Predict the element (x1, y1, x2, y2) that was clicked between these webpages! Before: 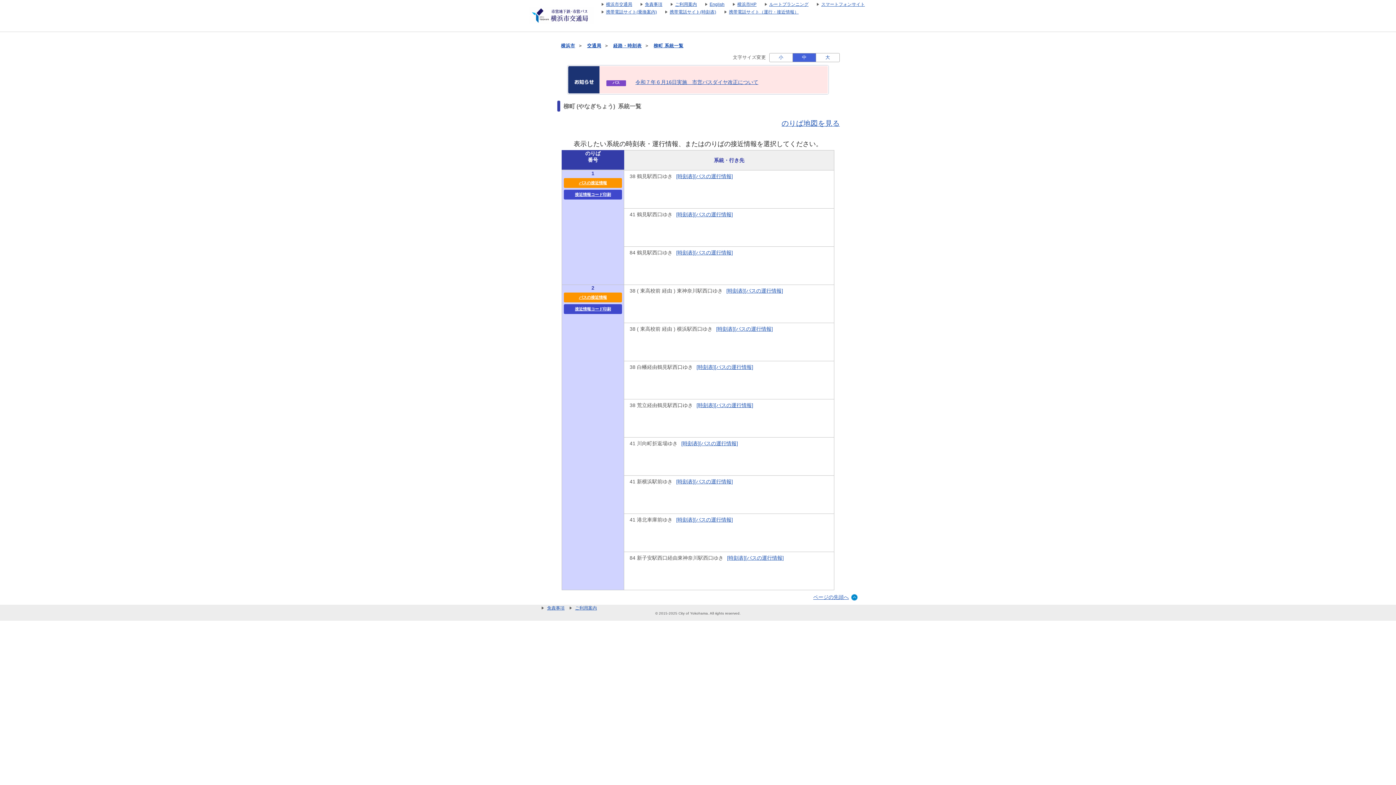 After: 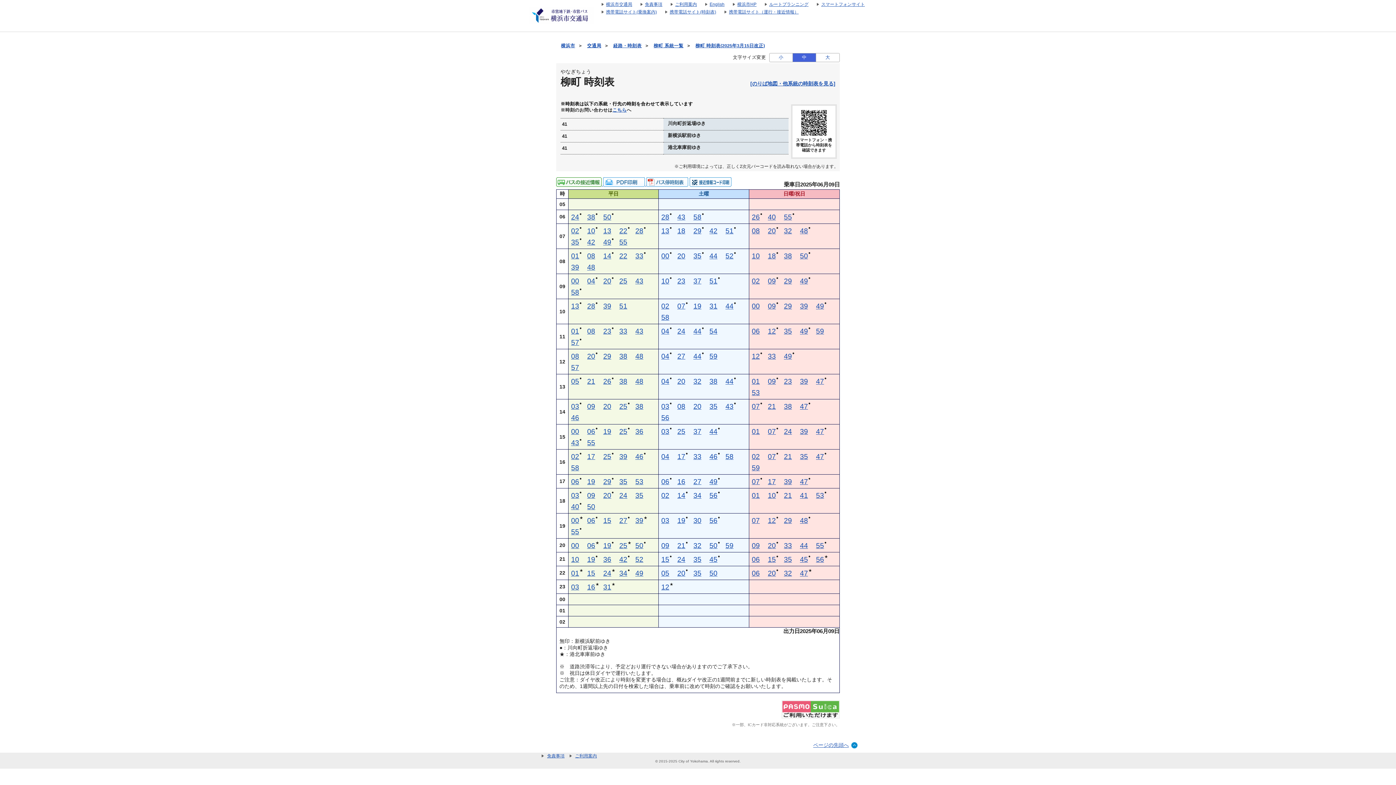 Action: bbox: (676, 478, 694, 484) label: [時刻表]